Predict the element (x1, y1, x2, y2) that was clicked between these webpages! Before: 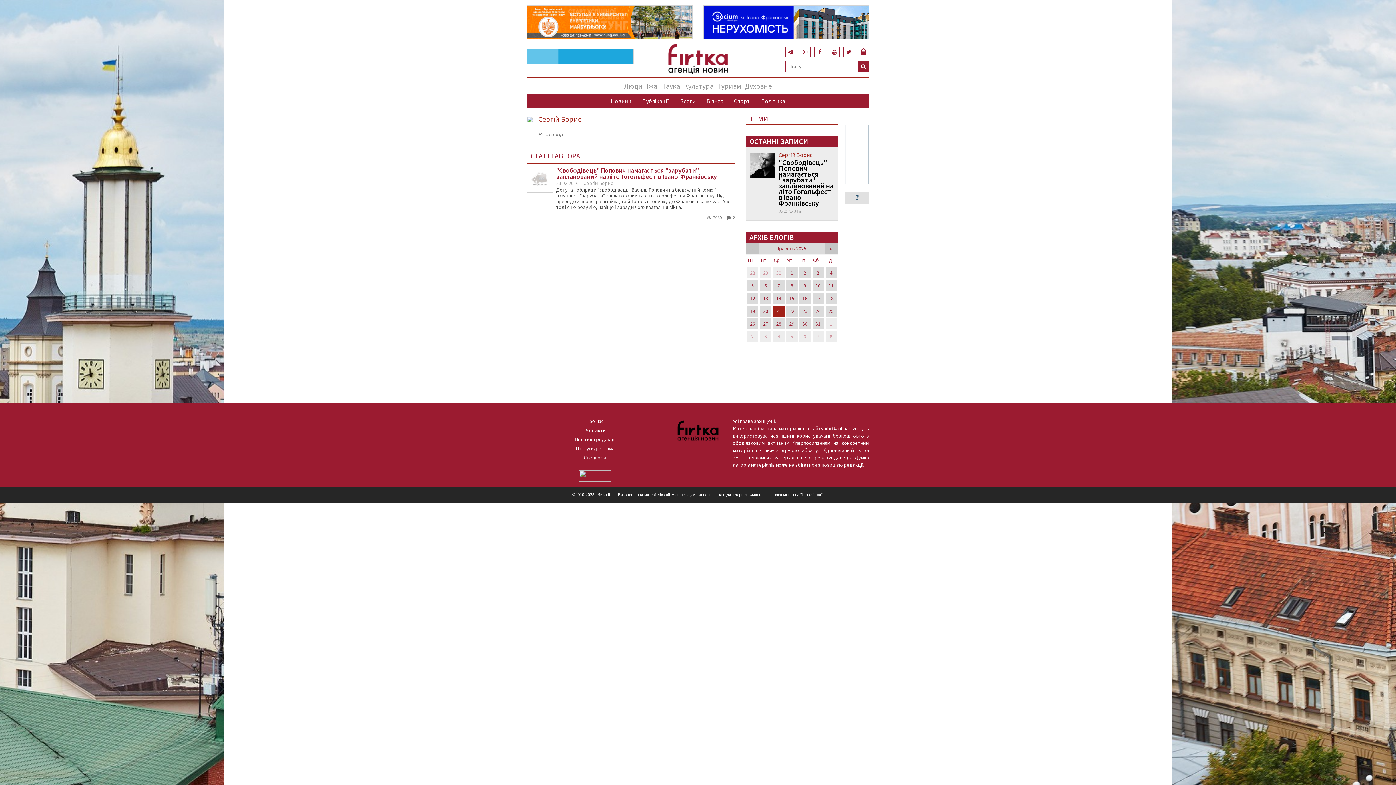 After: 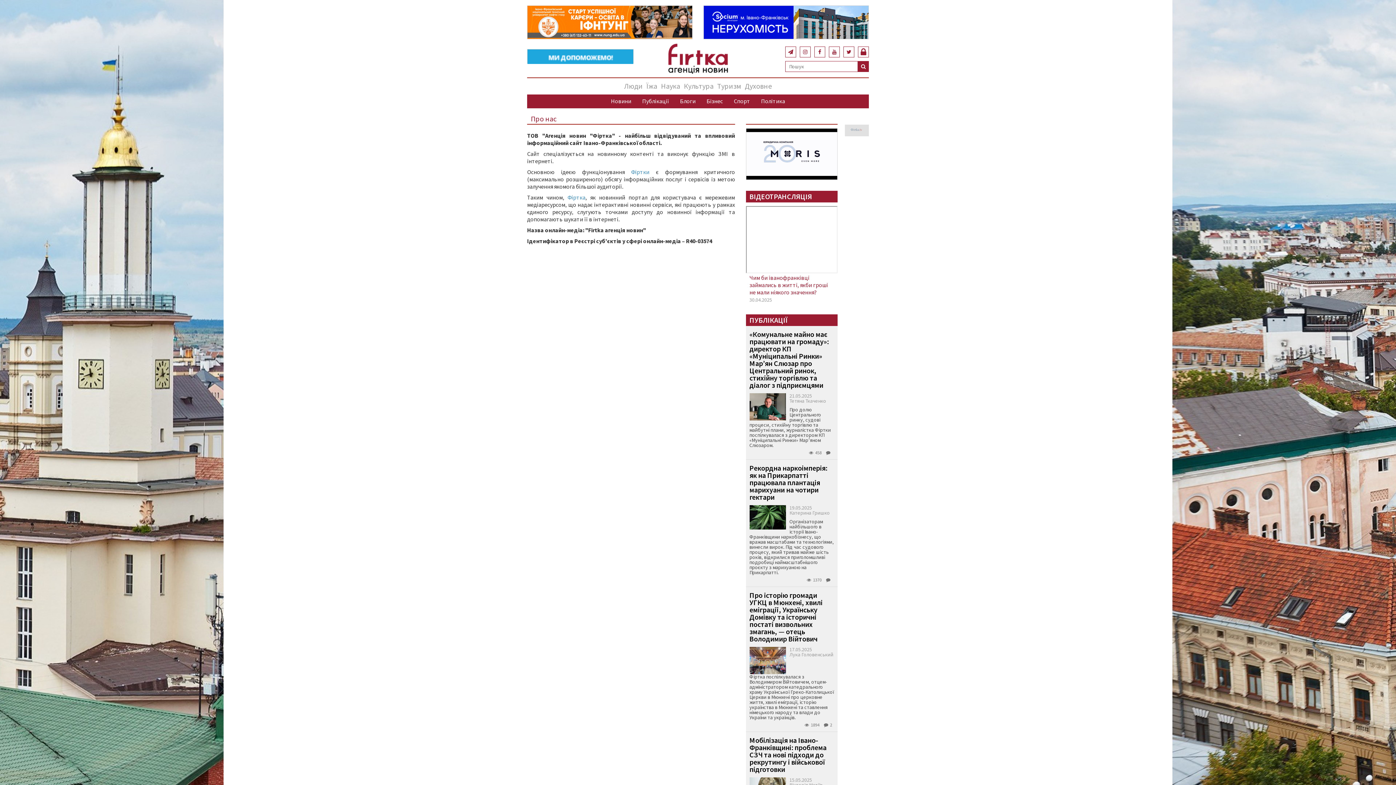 Action: label: Про нас bbox: (586, 417, 604, 426)